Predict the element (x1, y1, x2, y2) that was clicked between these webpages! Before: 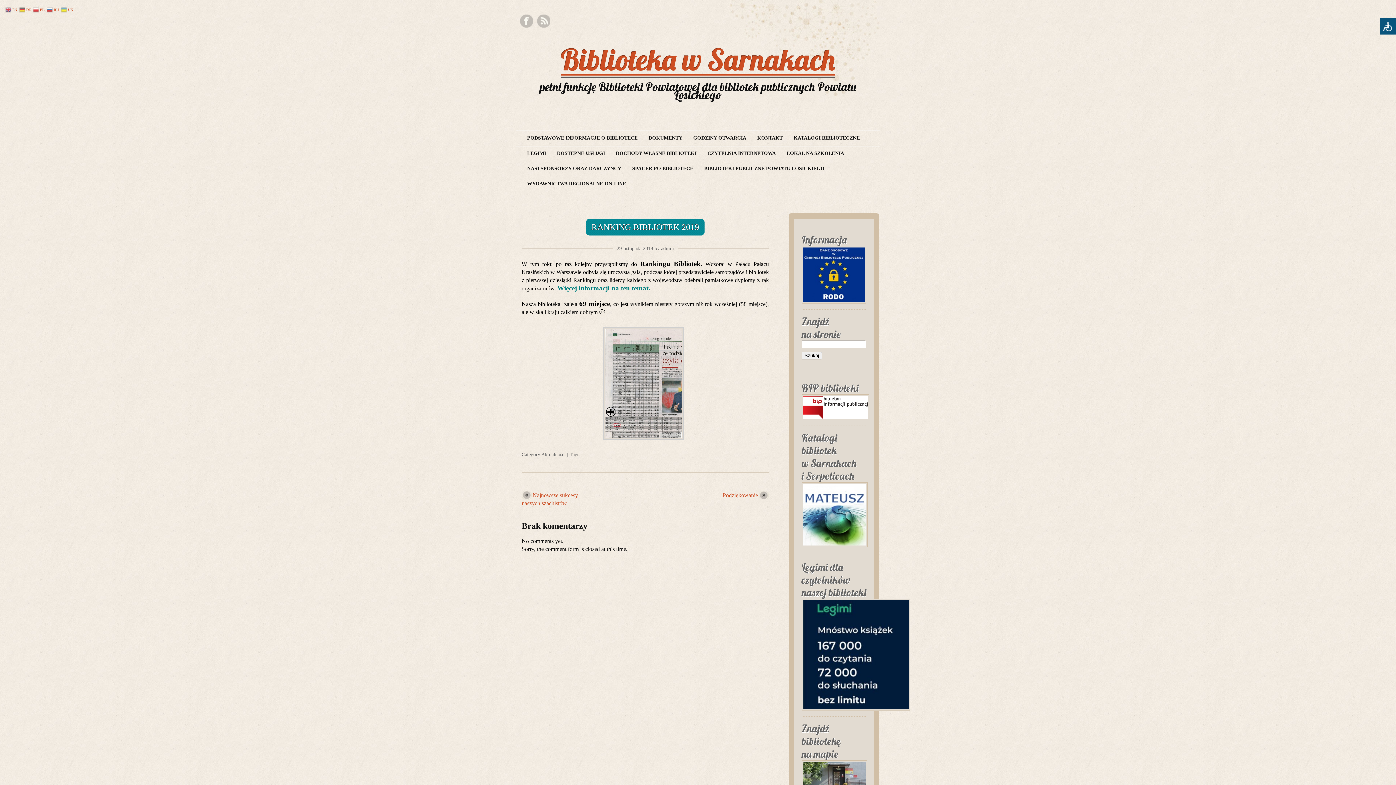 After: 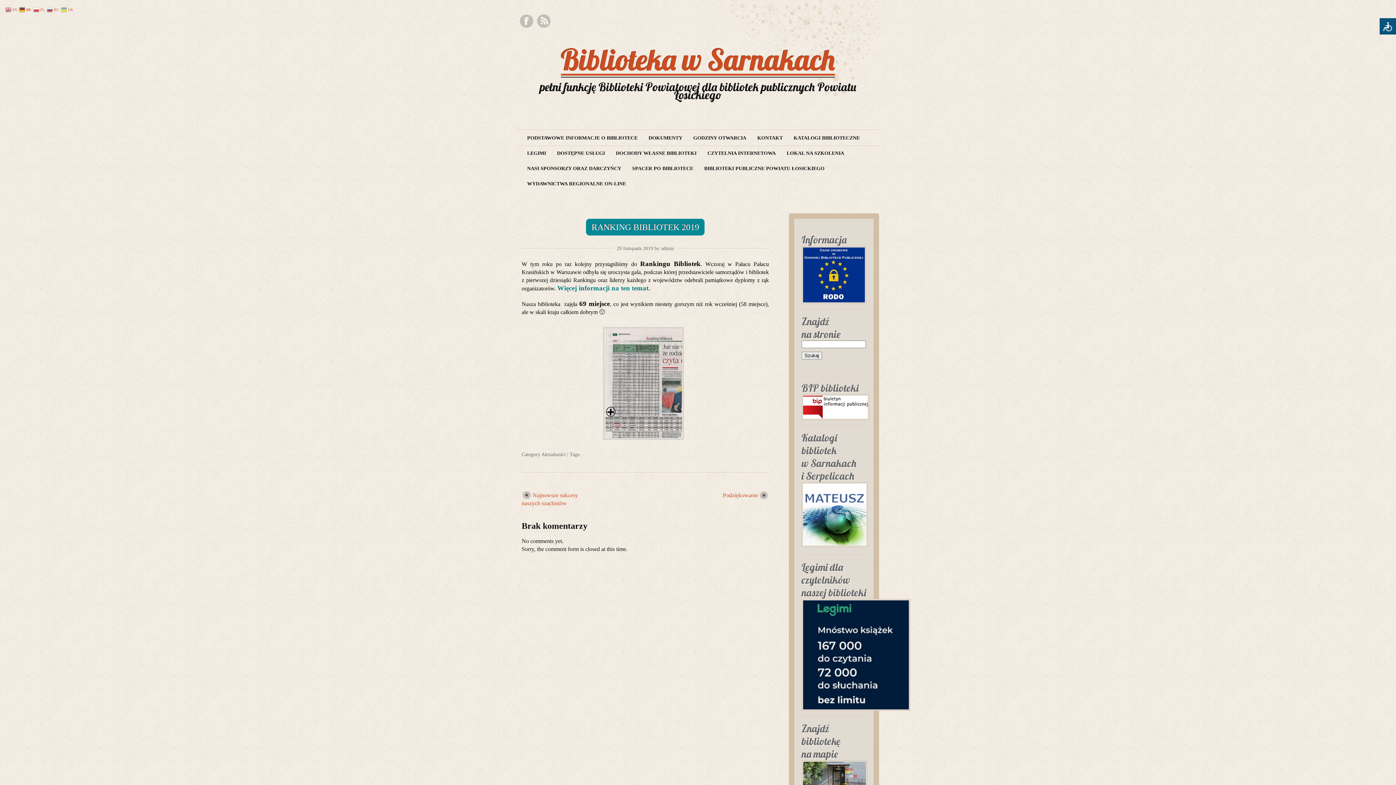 Action: bbox: (19, 6, 32, 12) label:  DE